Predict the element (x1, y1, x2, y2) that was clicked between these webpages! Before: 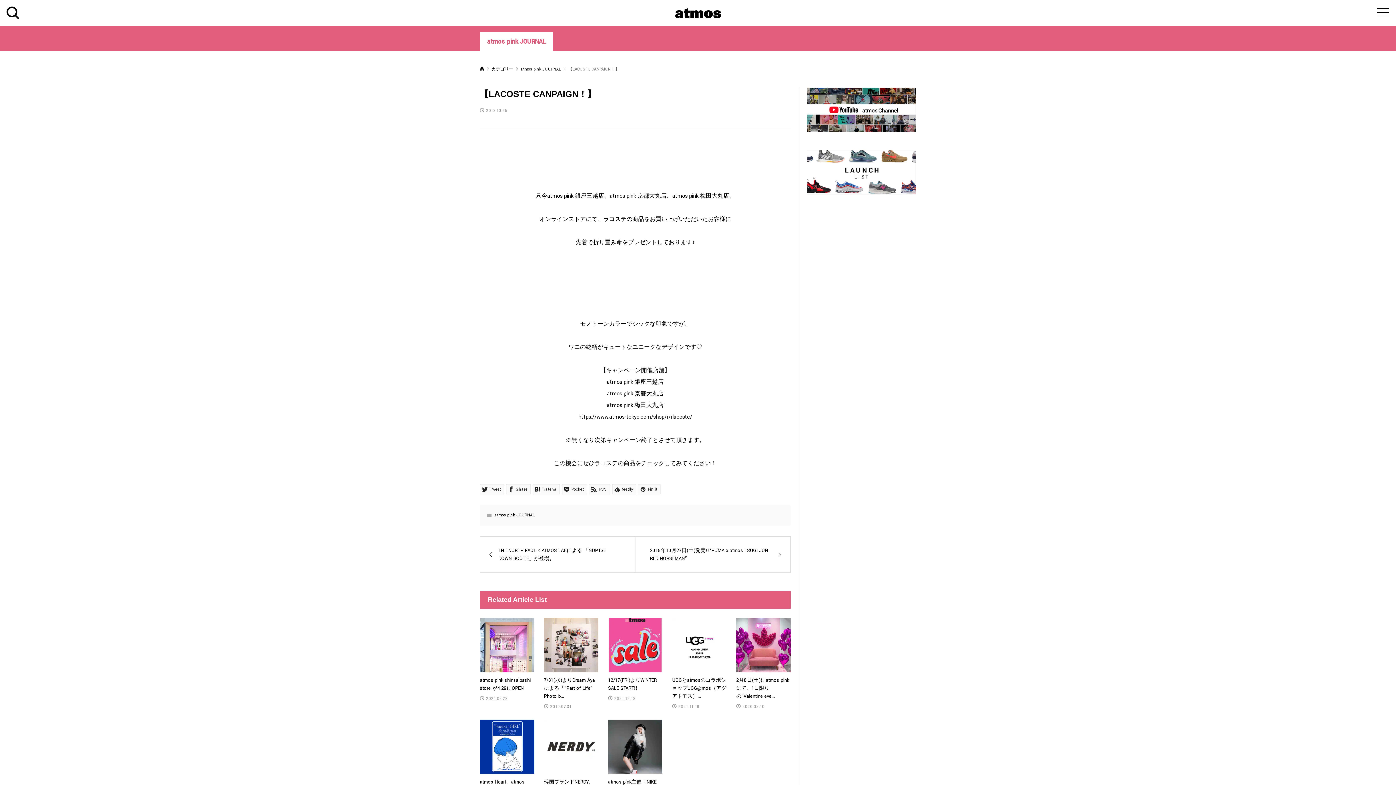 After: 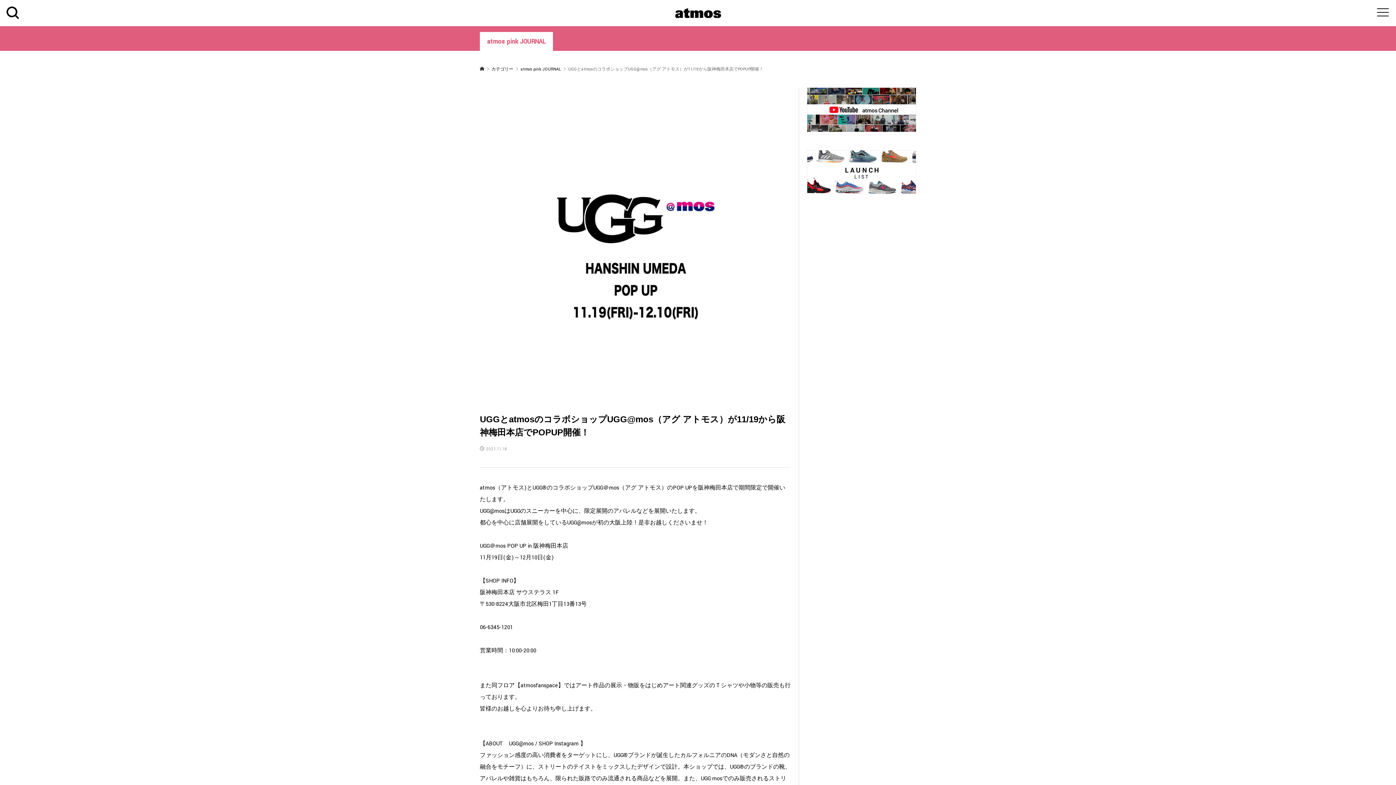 Action: bbox: (672, 618, 726, 710) label: UGGとatmosのコラボショップUGG@mos（アグ アトモス）...

2021.11.18